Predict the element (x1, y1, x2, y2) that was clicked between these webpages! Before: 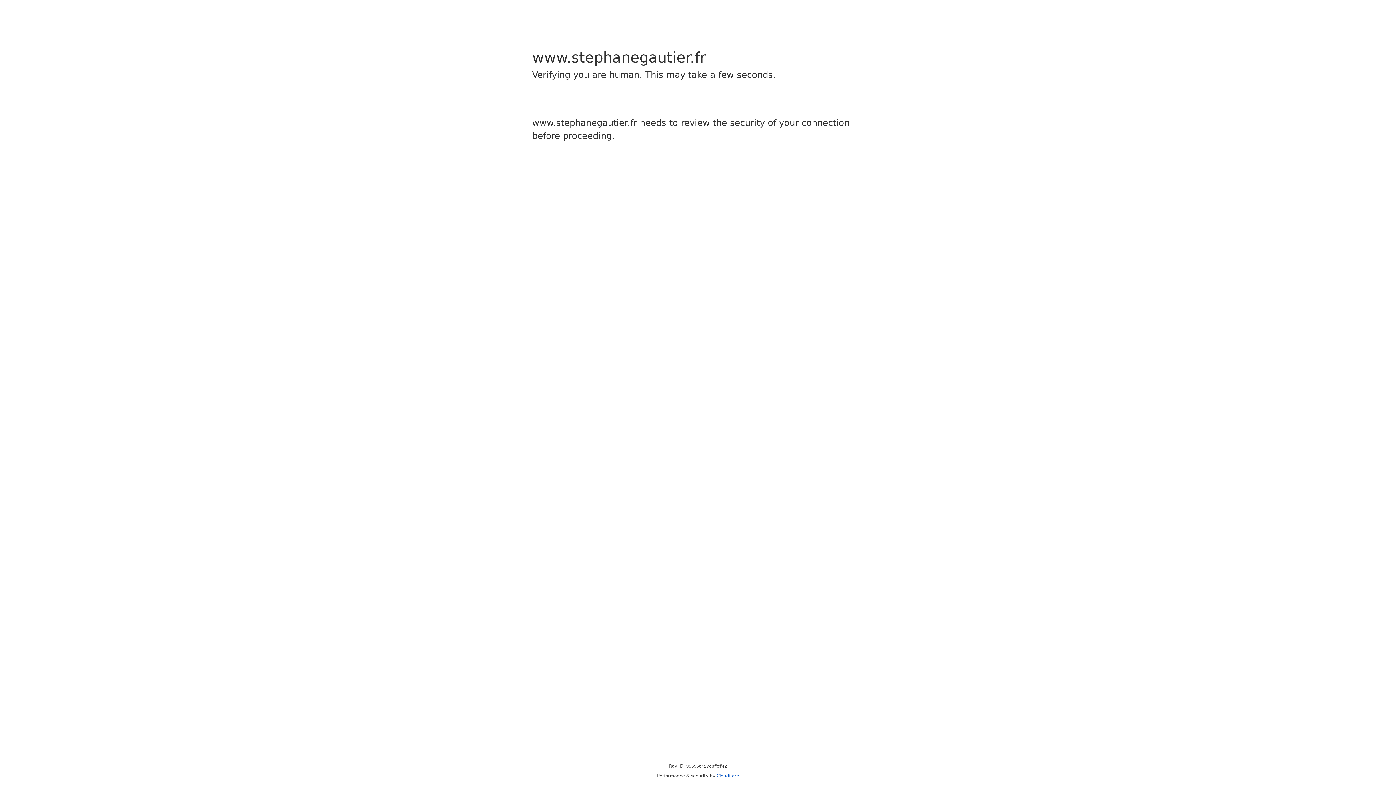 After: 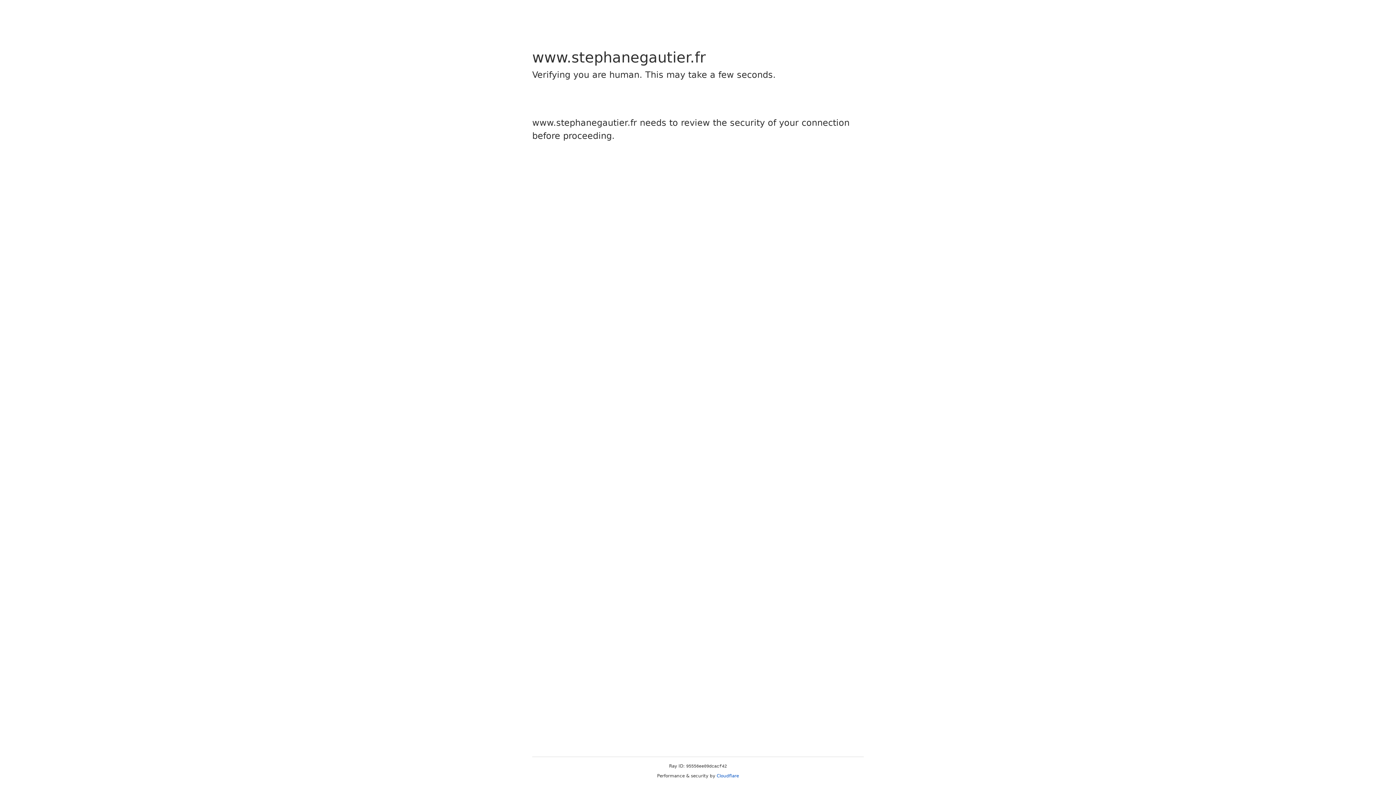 Action: bbox: (716, 773, 739, 778) label: Cloudflare